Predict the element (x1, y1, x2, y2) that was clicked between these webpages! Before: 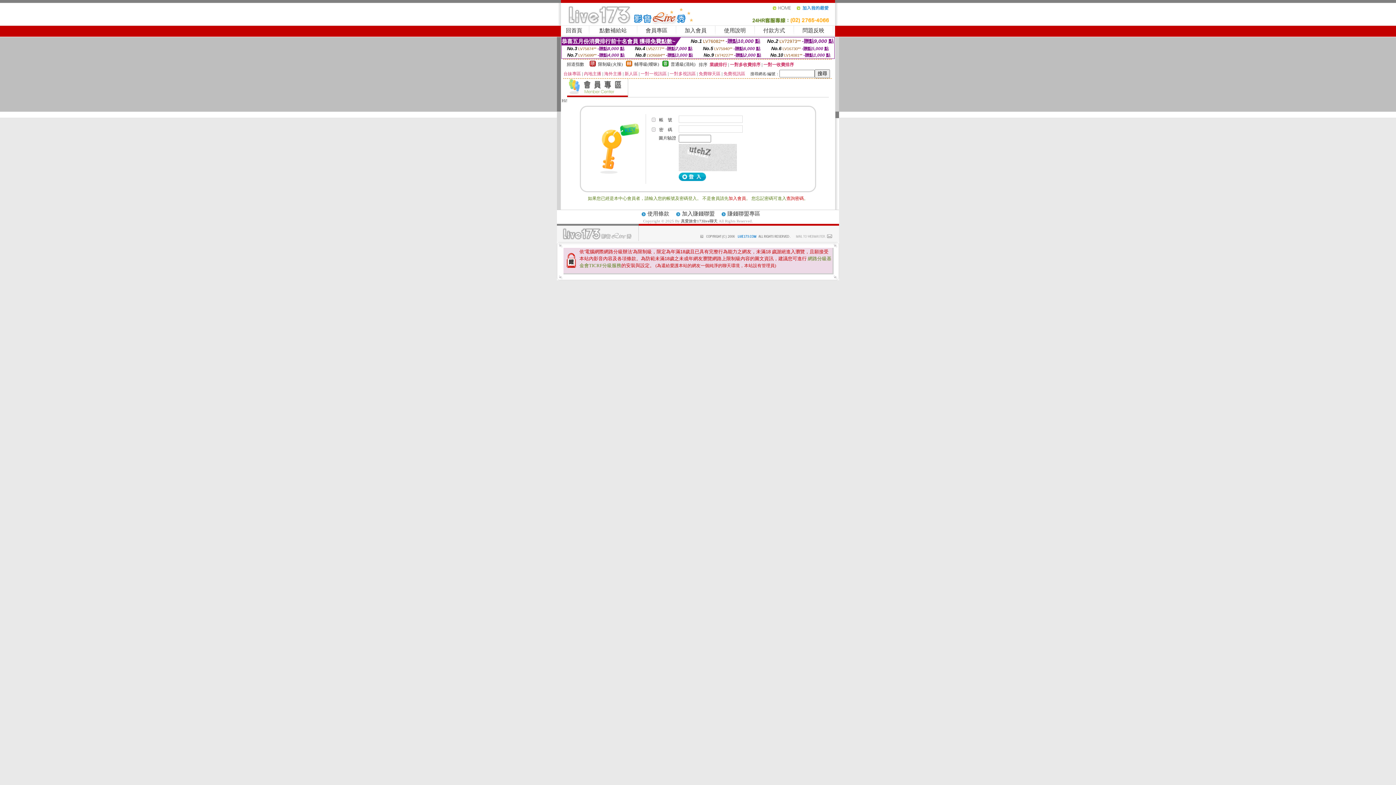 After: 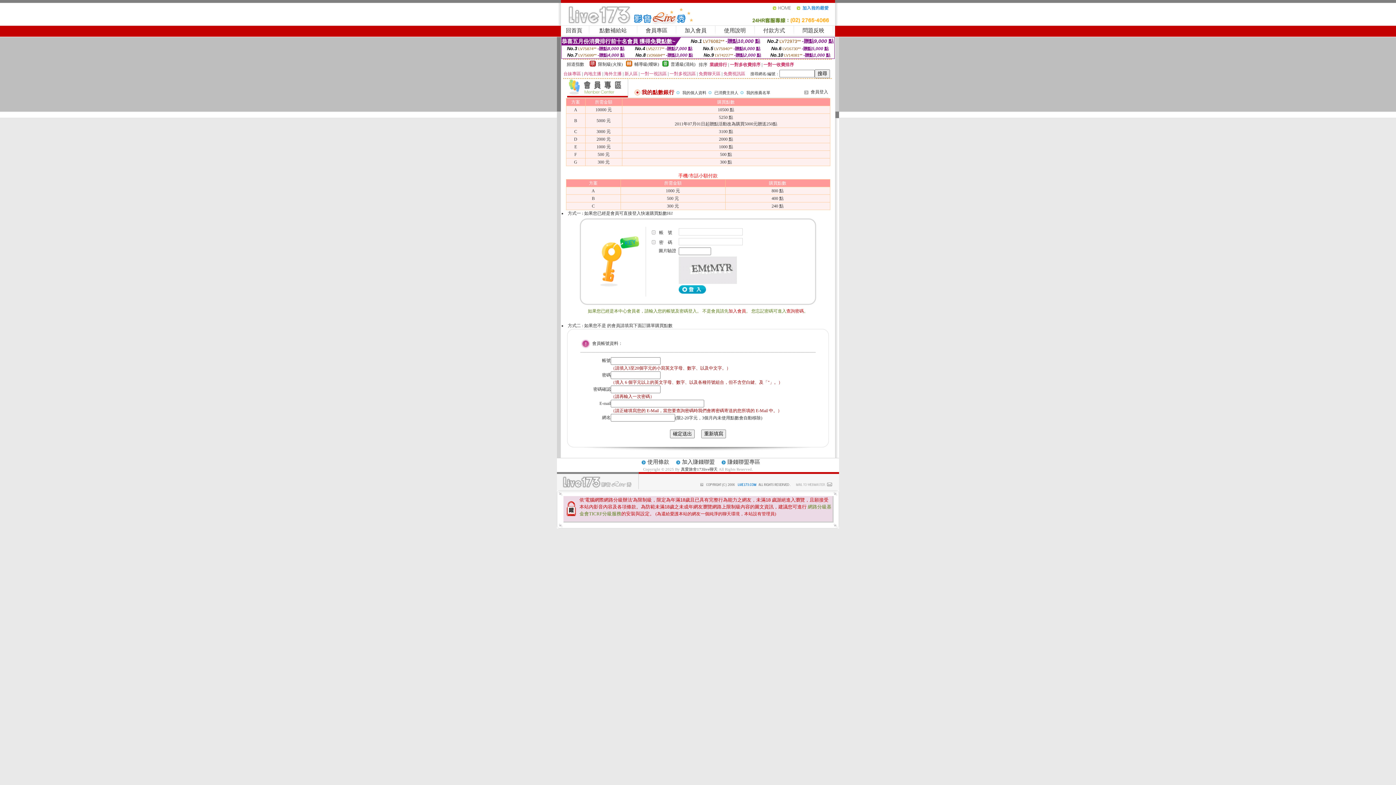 Action: bbox: (599, 27, 626, 33) label: 點數補給站